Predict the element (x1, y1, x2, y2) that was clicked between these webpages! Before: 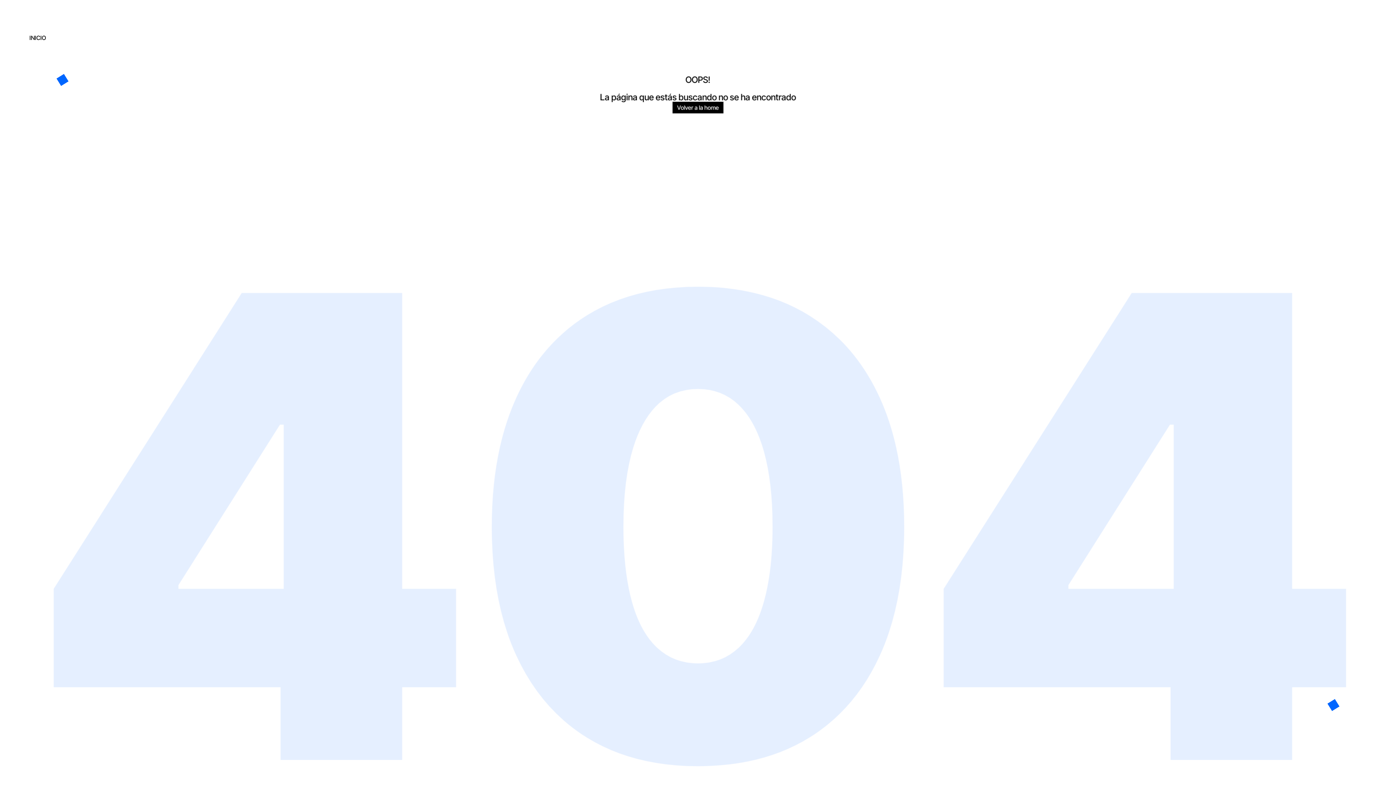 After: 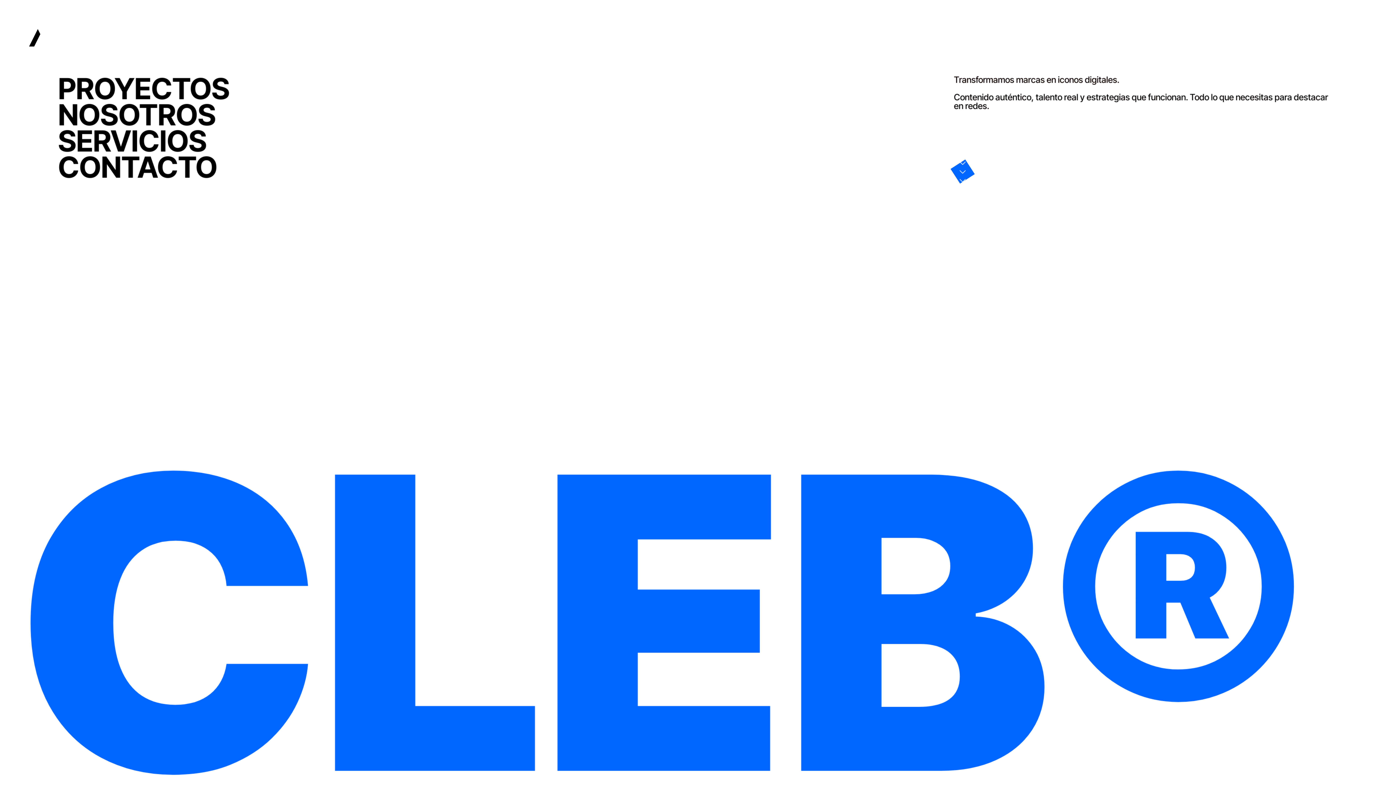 Action: bbox: (17, 17, 58, 58) label: INICIO